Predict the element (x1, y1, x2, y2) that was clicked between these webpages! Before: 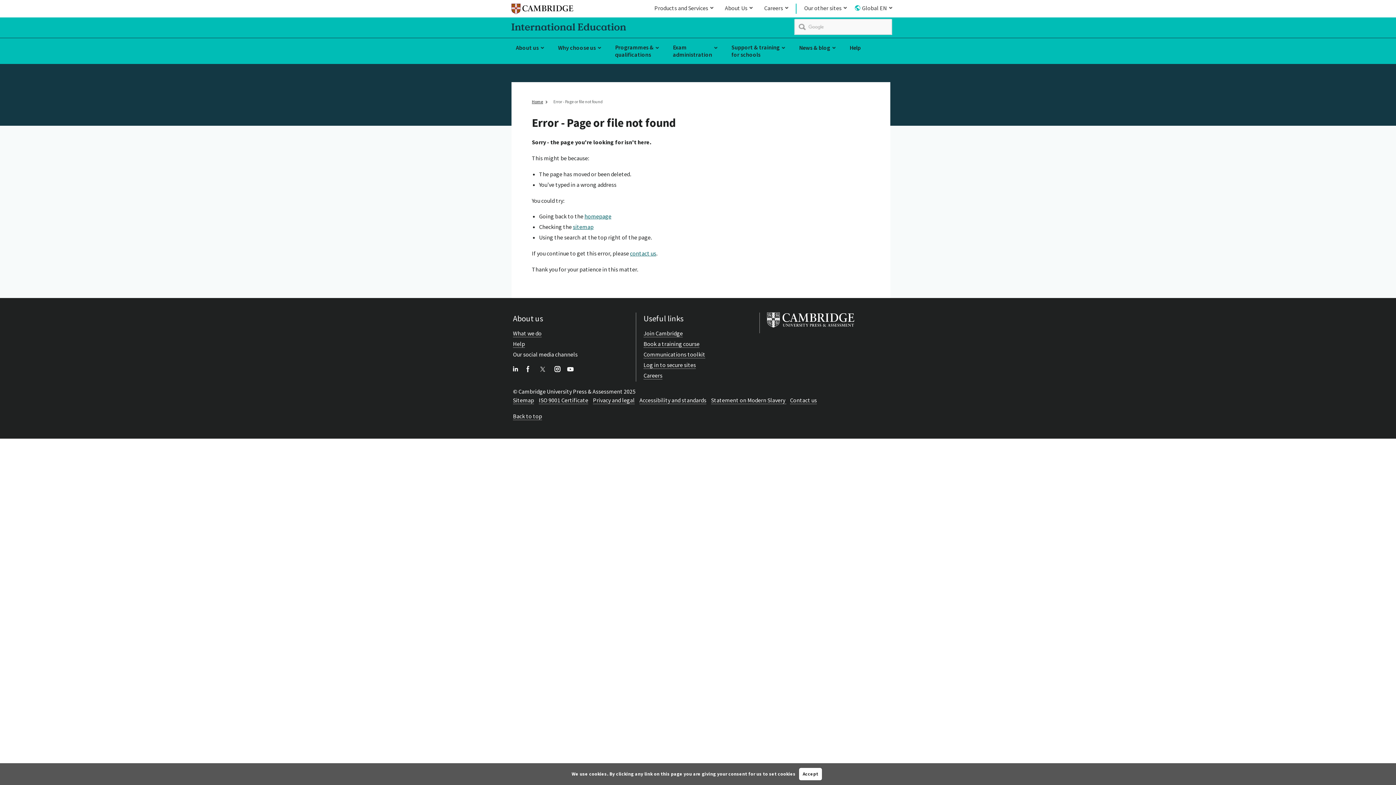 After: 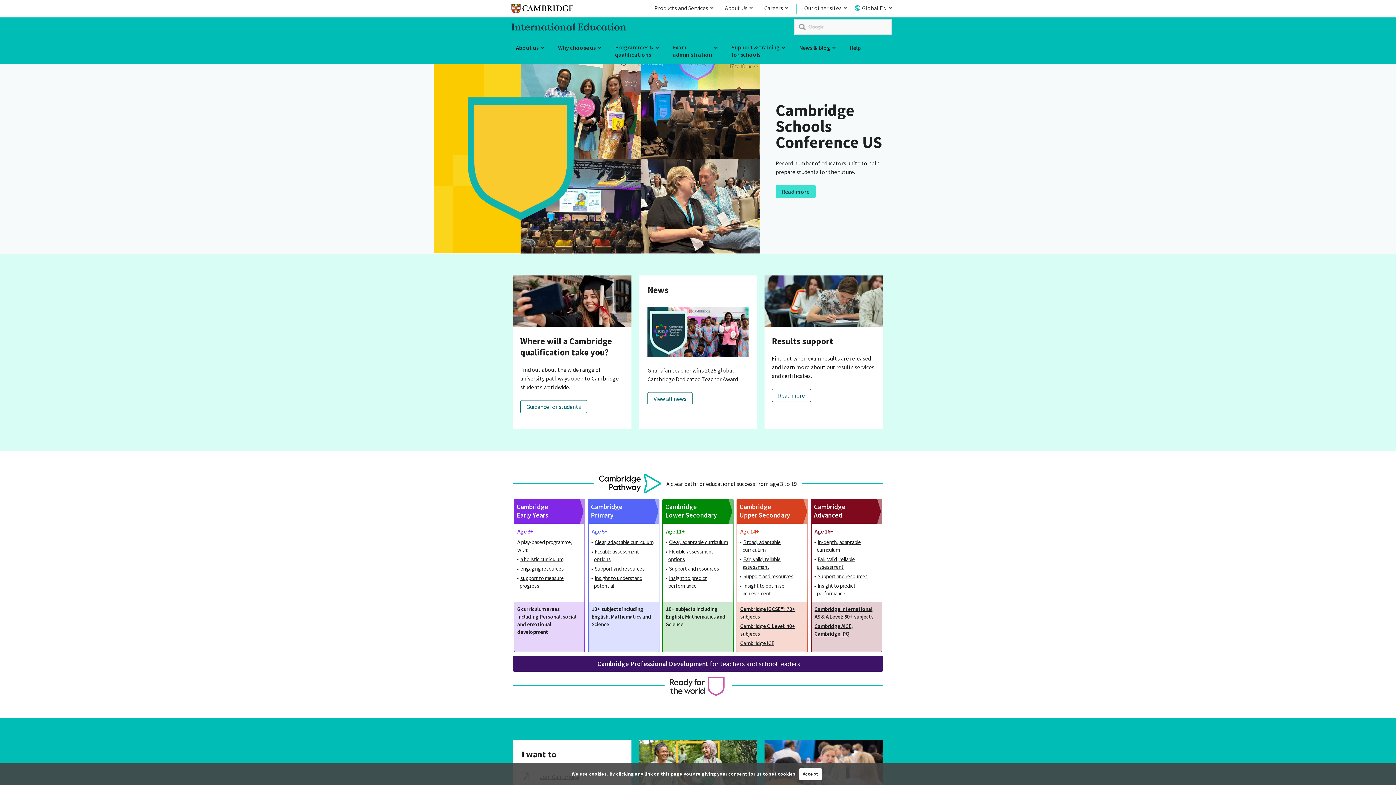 Action: bbox: (532, 98, 548, 104) label: Home